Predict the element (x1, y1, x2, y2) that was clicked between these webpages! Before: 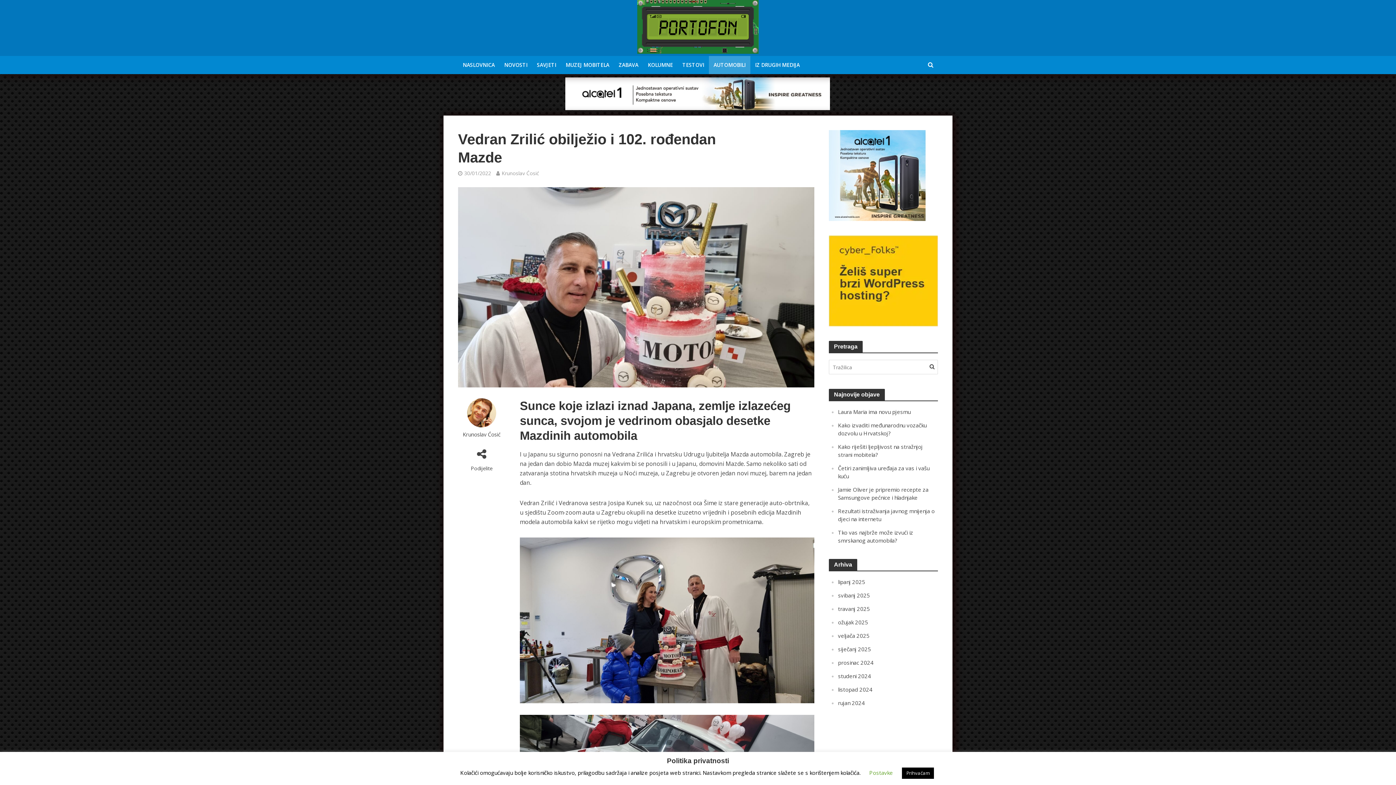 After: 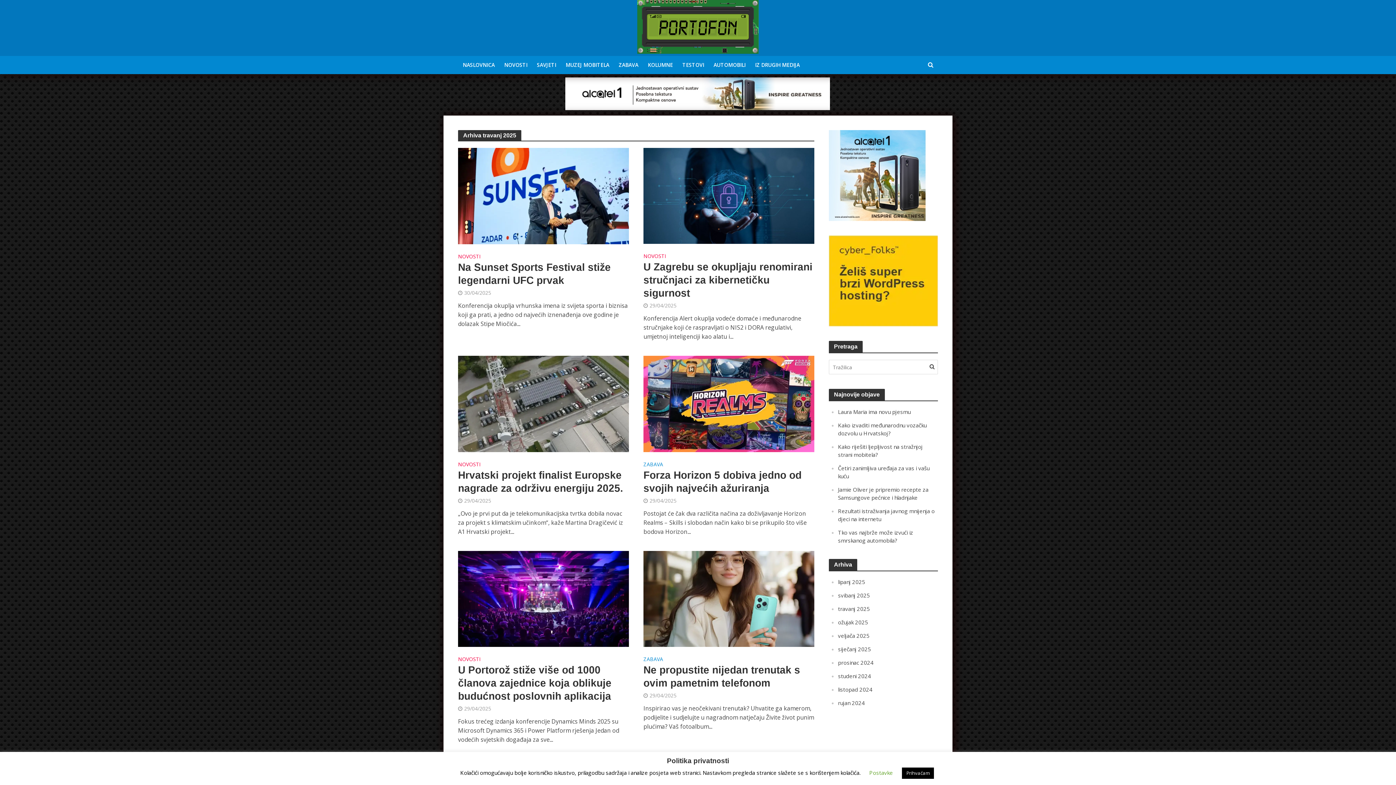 Action: label: travanj 2025 bbox: (838, 605, 870, 612)